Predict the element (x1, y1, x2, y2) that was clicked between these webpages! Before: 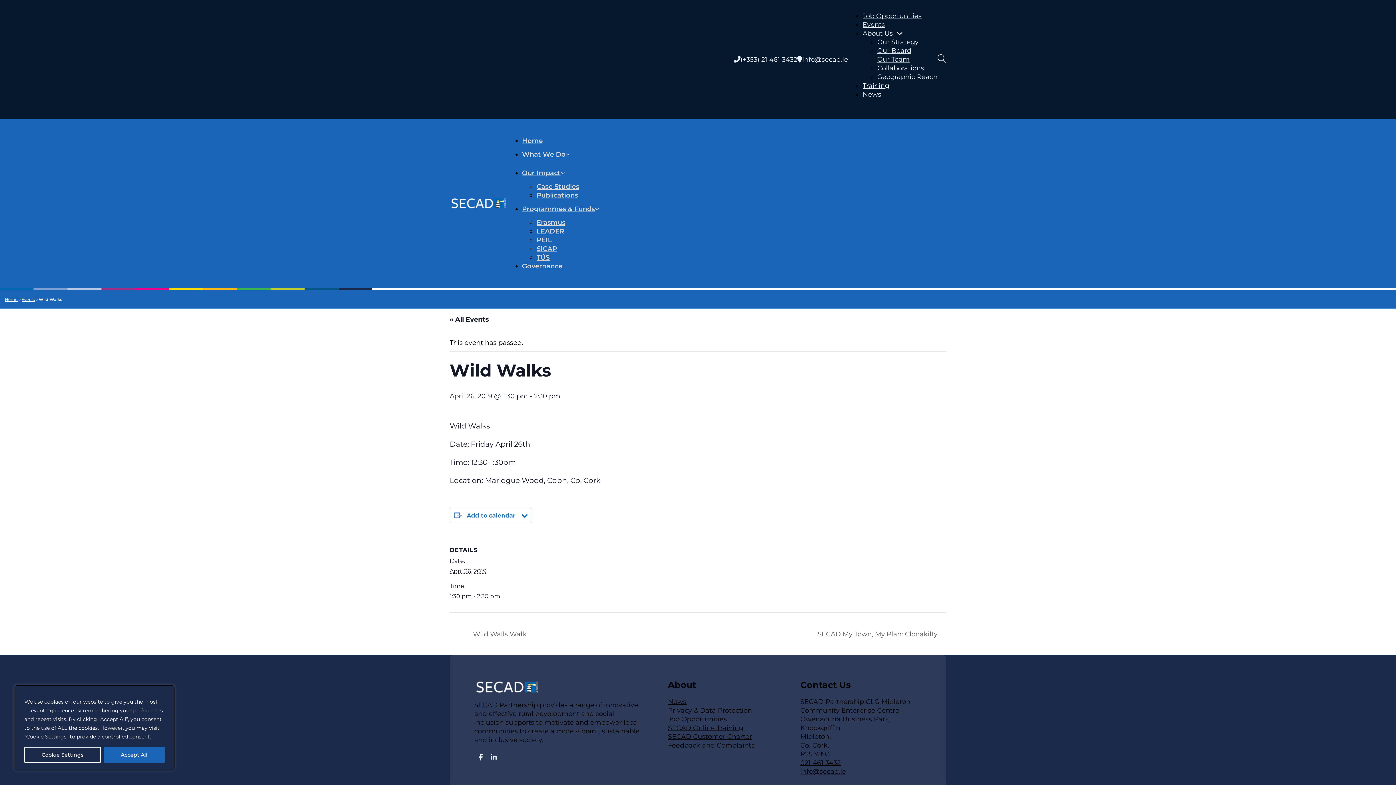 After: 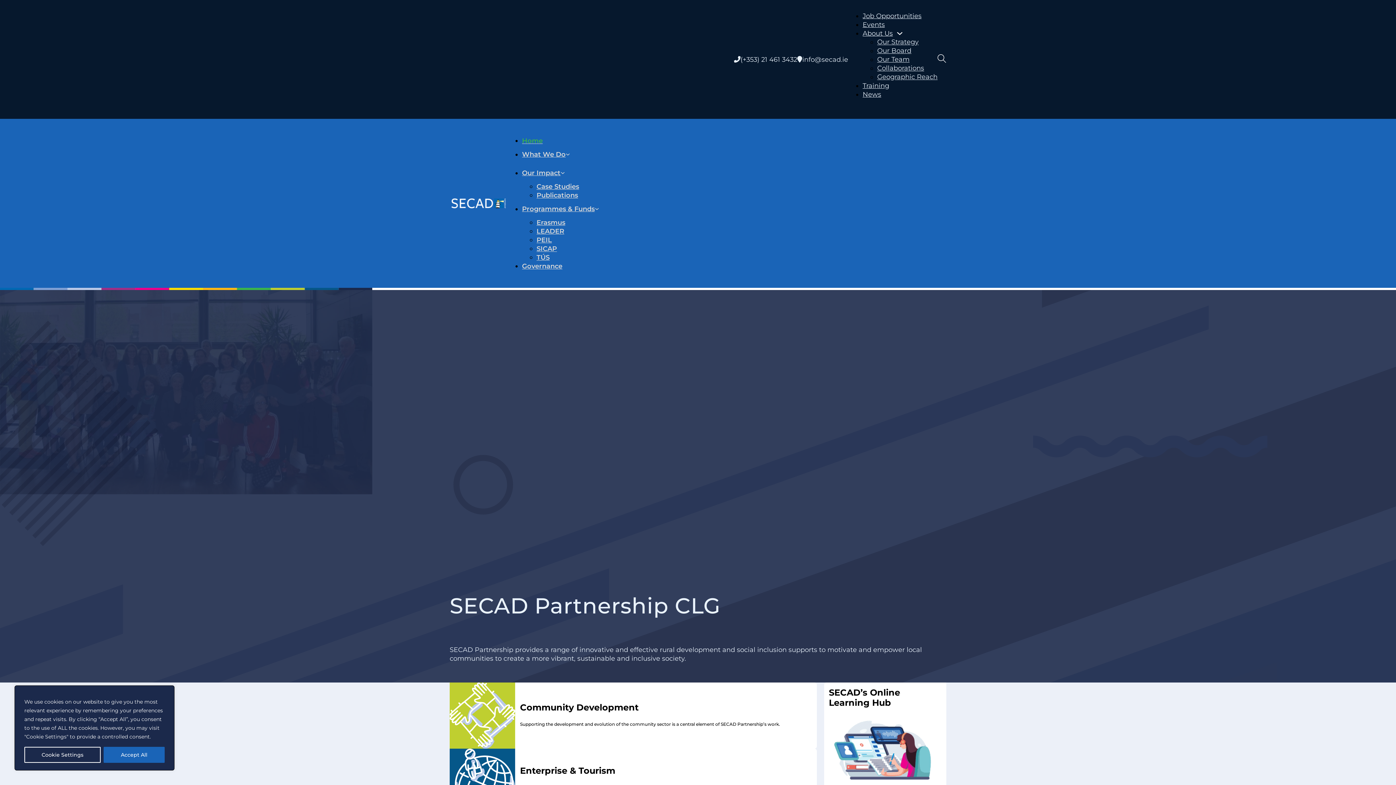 Action: bbox: (449, 197, 507, 209)